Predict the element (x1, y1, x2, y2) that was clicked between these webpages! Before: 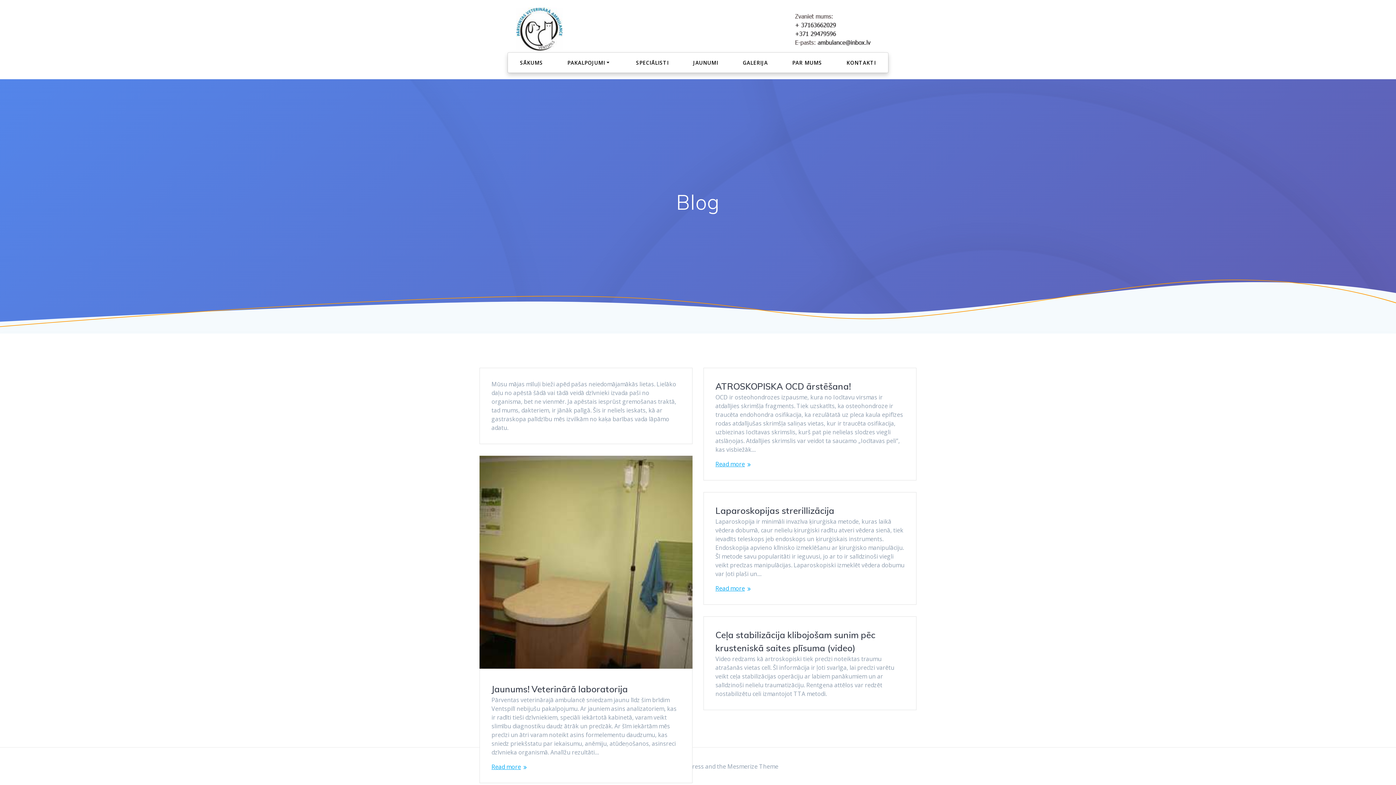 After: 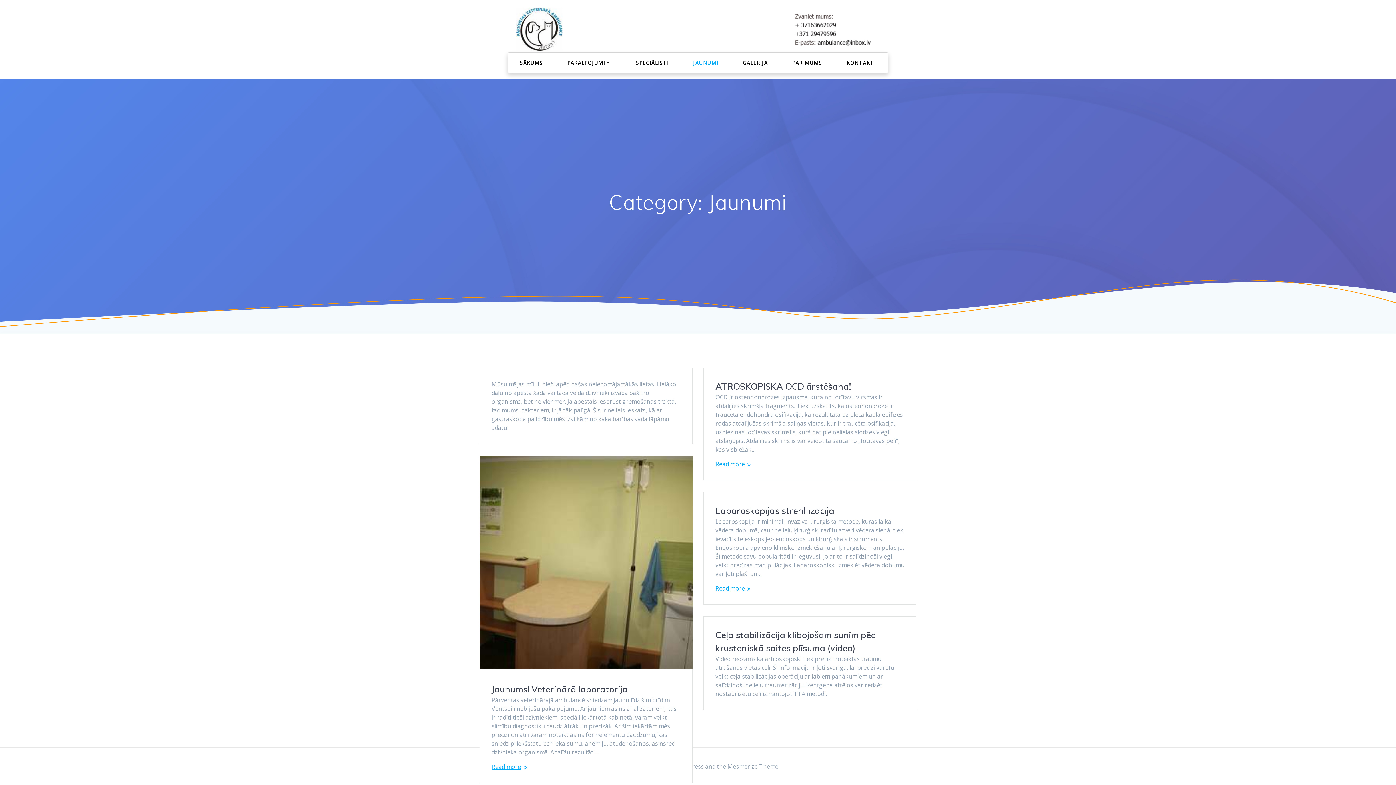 Action: label: JAUNUMI bbox: (686, 57, 725, 67)